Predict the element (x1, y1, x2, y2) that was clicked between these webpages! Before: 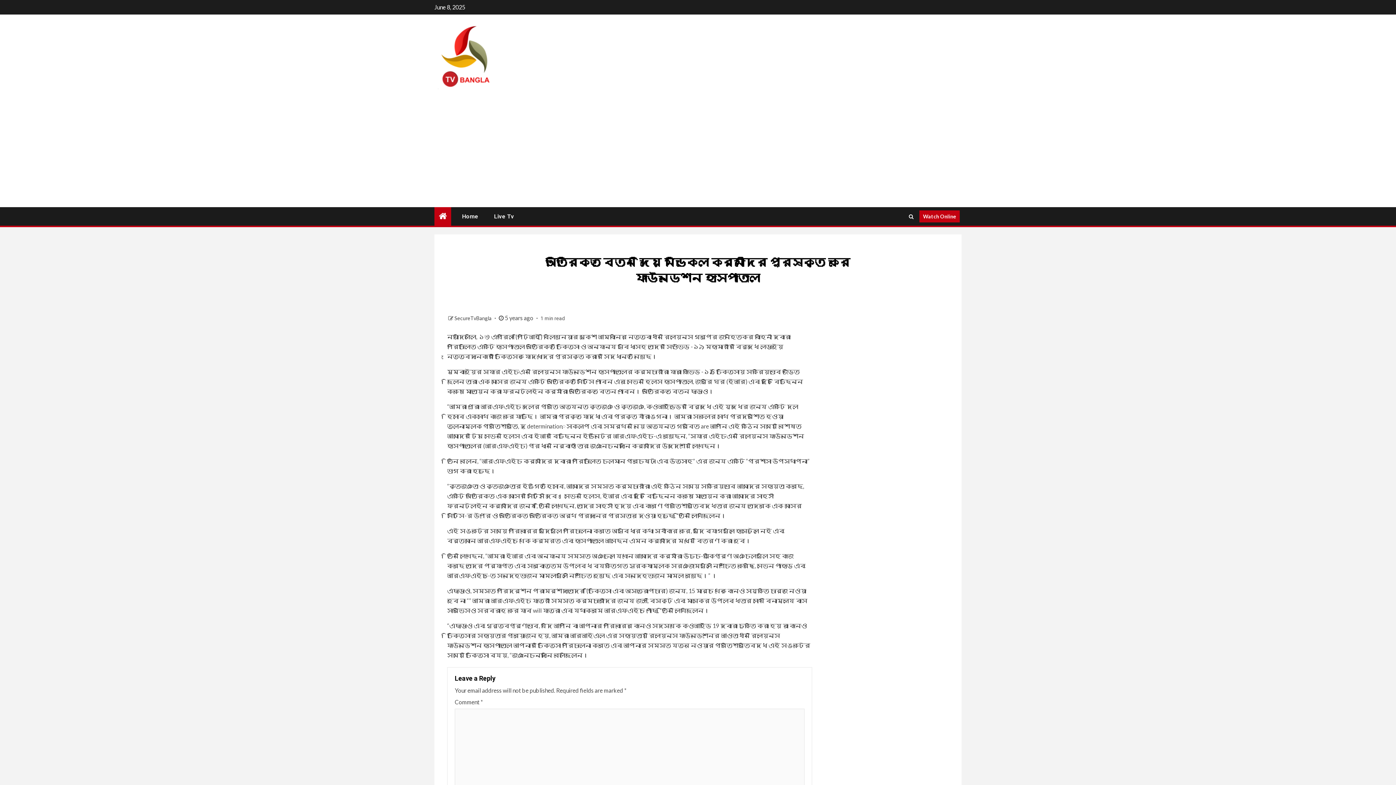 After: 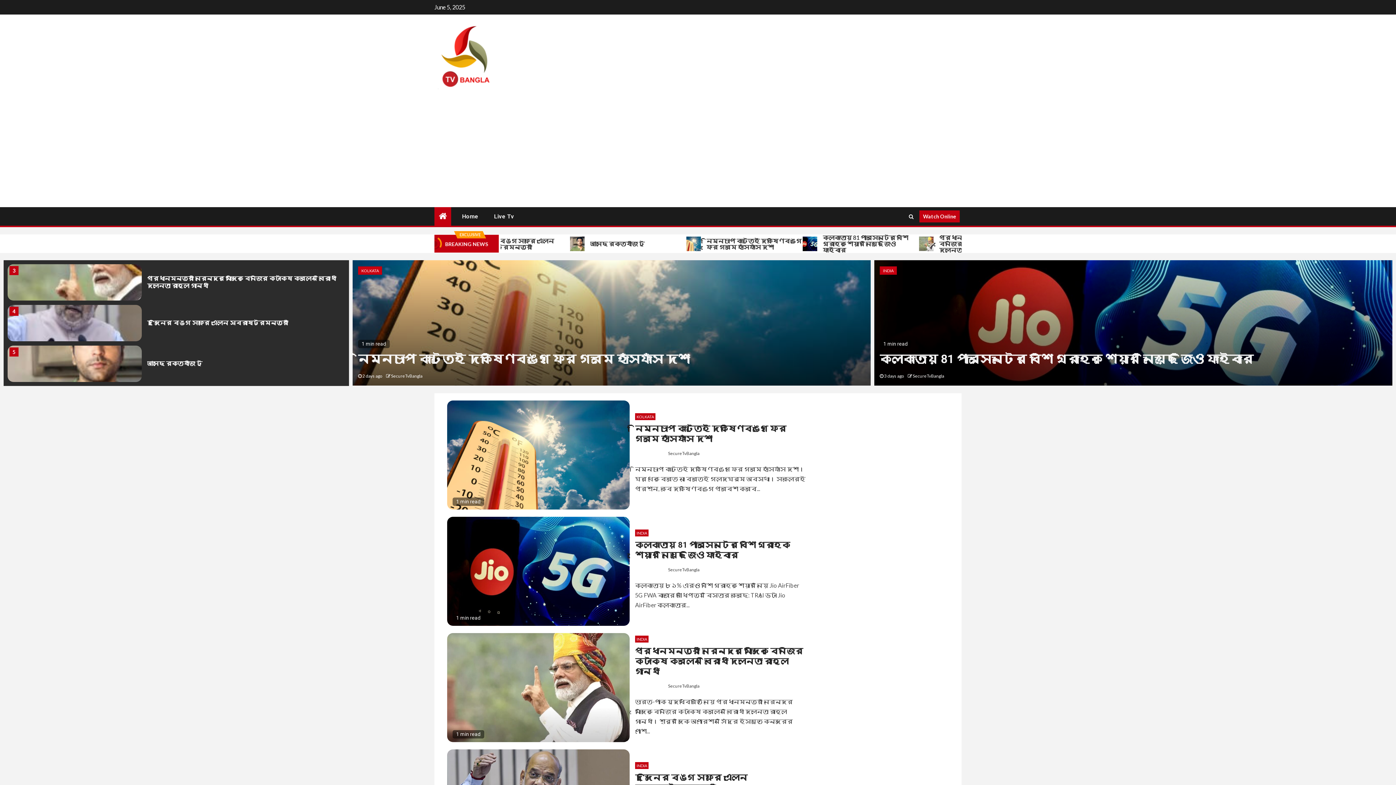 Action: bbox: (438, 210, 446, 221)